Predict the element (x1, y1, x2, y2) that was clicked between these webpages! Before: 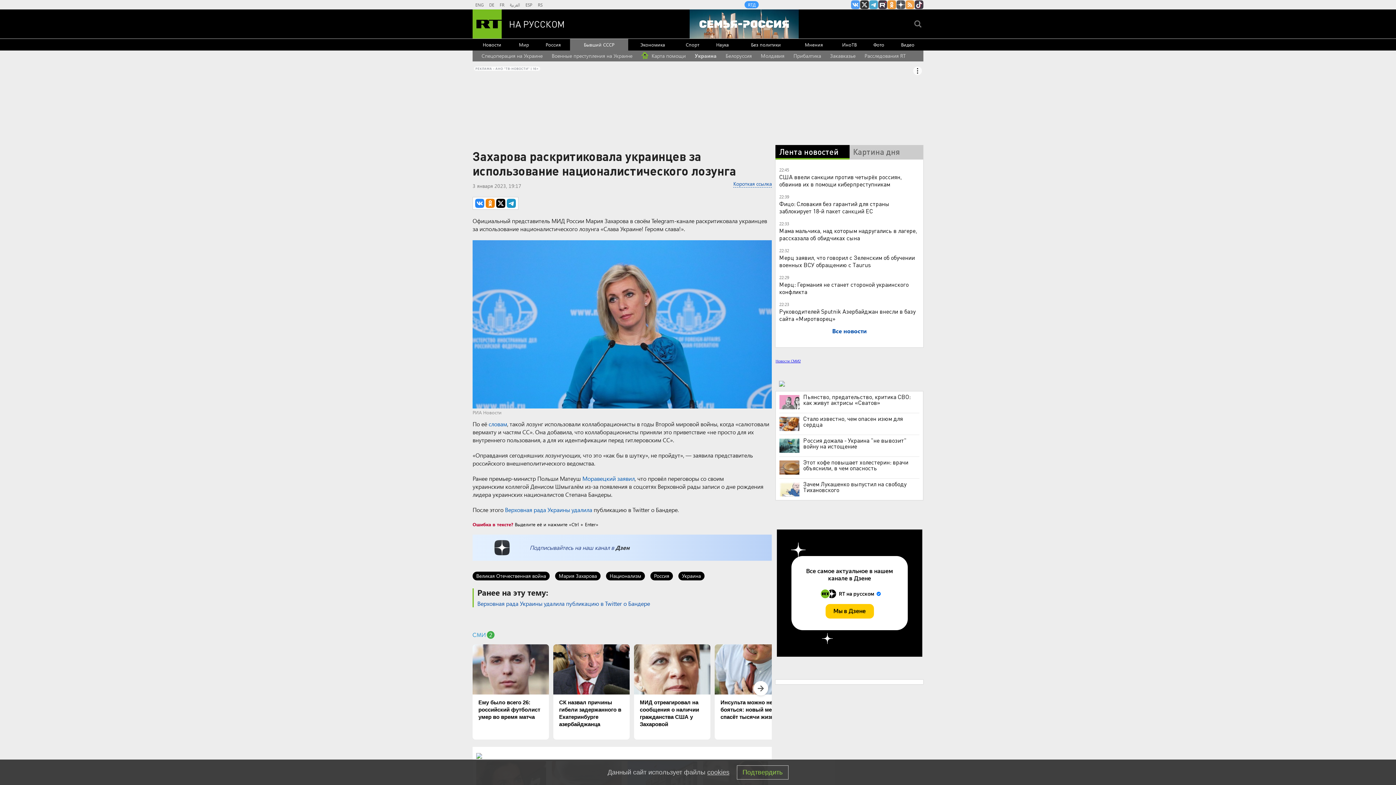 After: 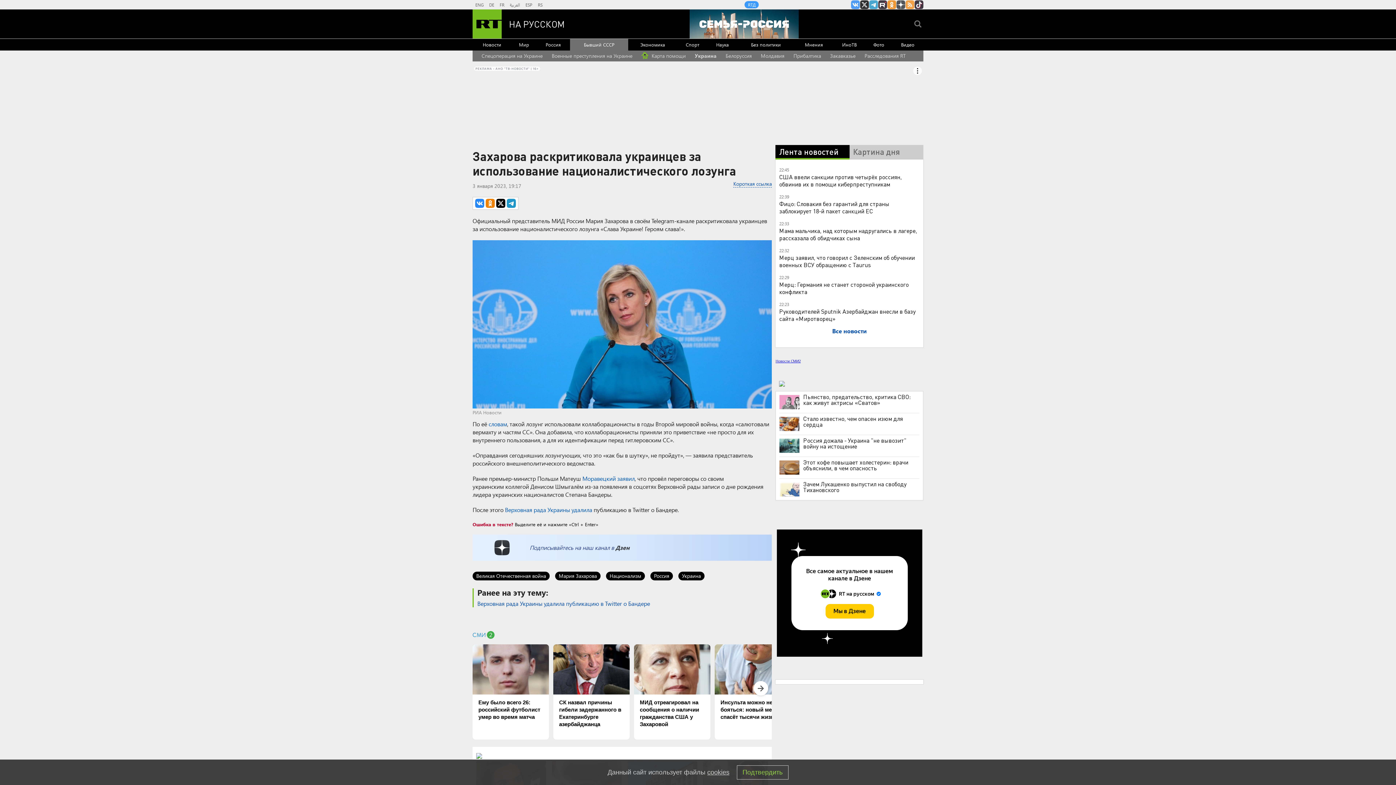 Action: bbox: (472, 631, 494, 636)